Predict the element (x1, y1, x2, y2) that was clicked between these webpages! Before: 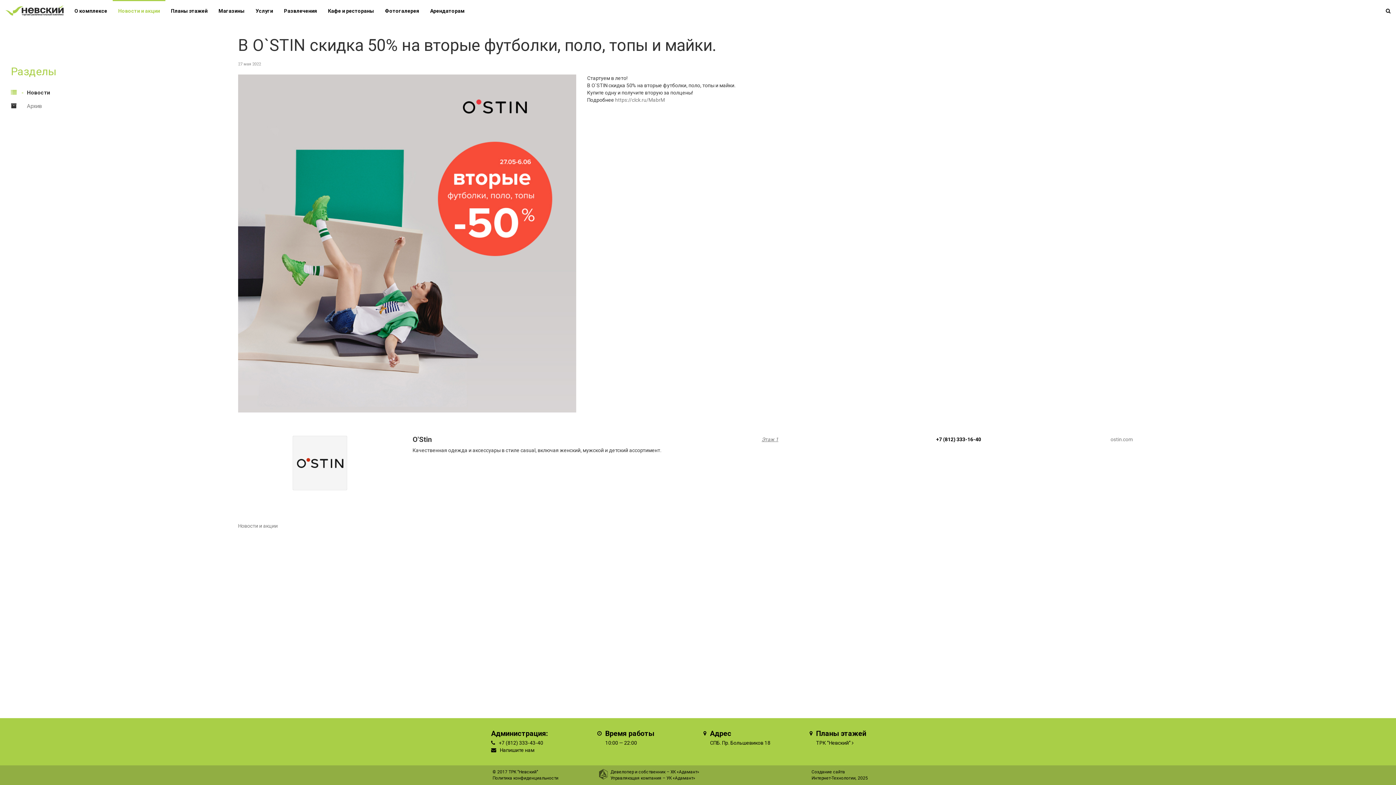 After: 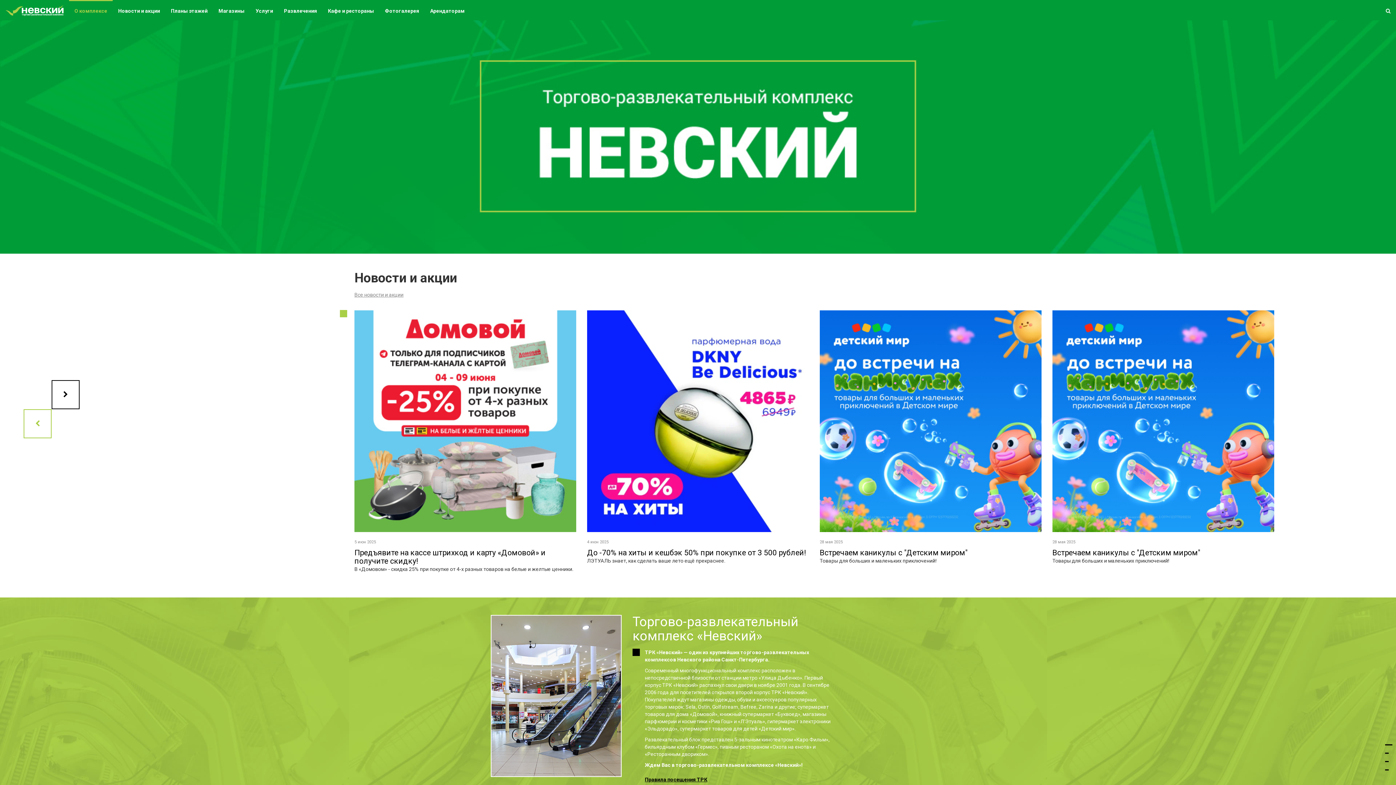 Action: bbox: (69, 0, 112, 20) label: О комплексе